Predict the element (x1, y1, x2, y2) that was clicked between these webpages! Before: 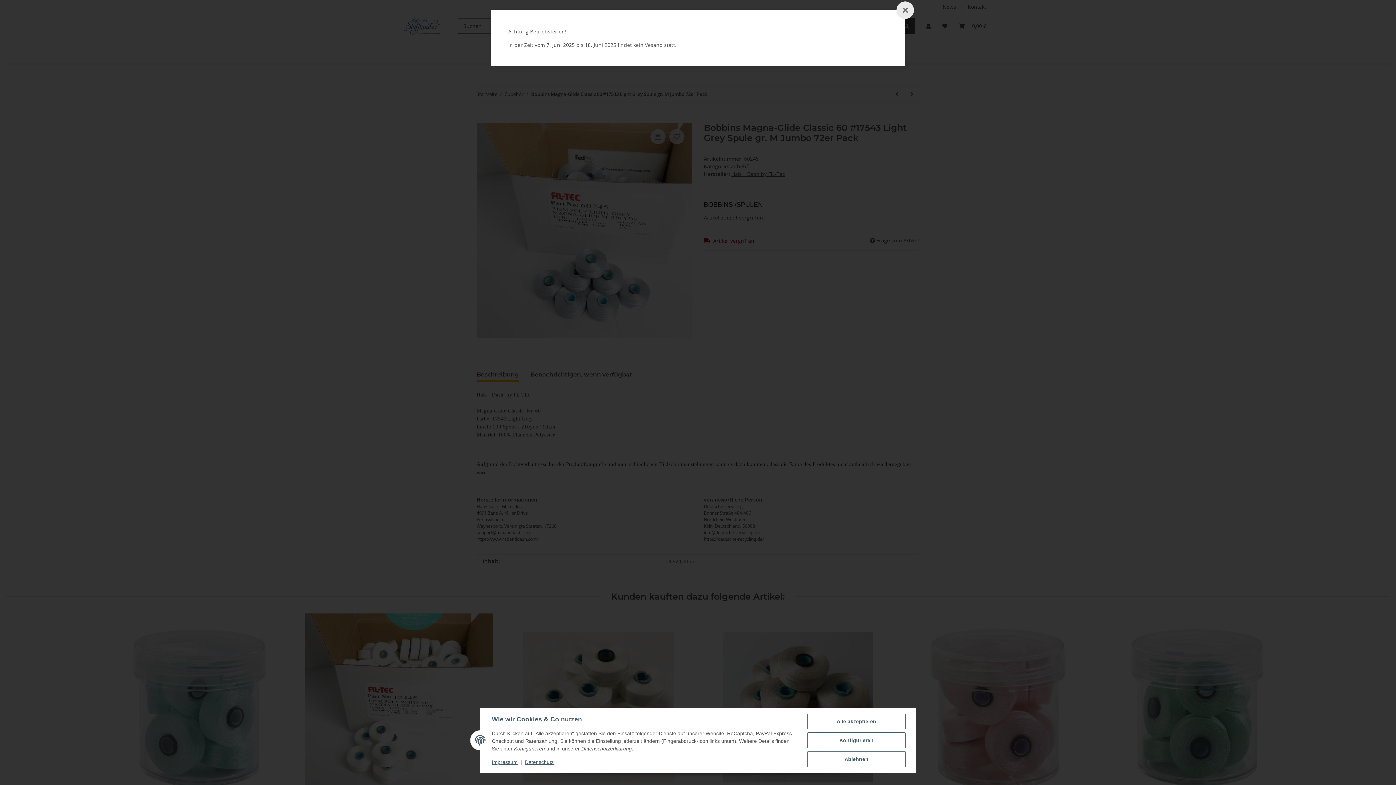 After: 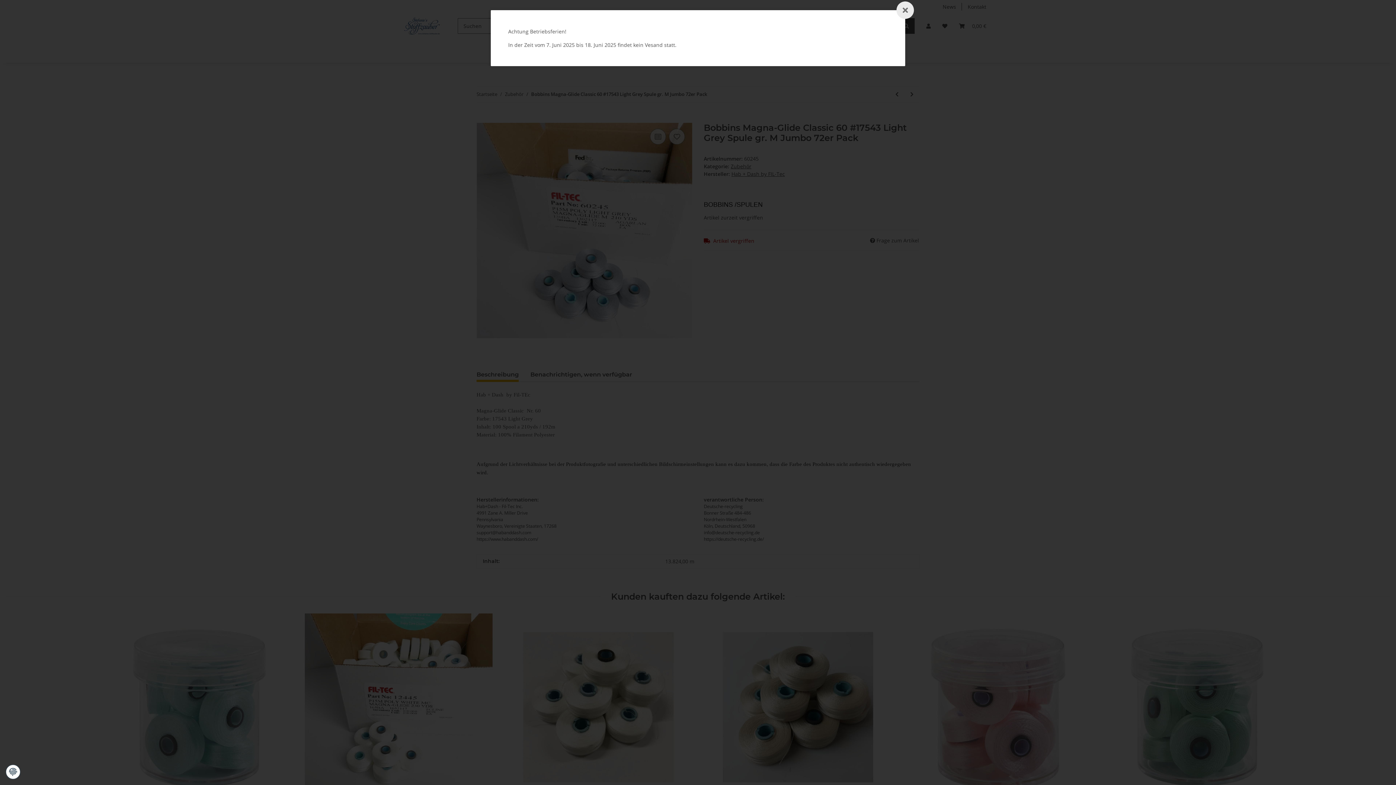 Action: label: Ablehnen bbox: (807, 751, 905, 767)